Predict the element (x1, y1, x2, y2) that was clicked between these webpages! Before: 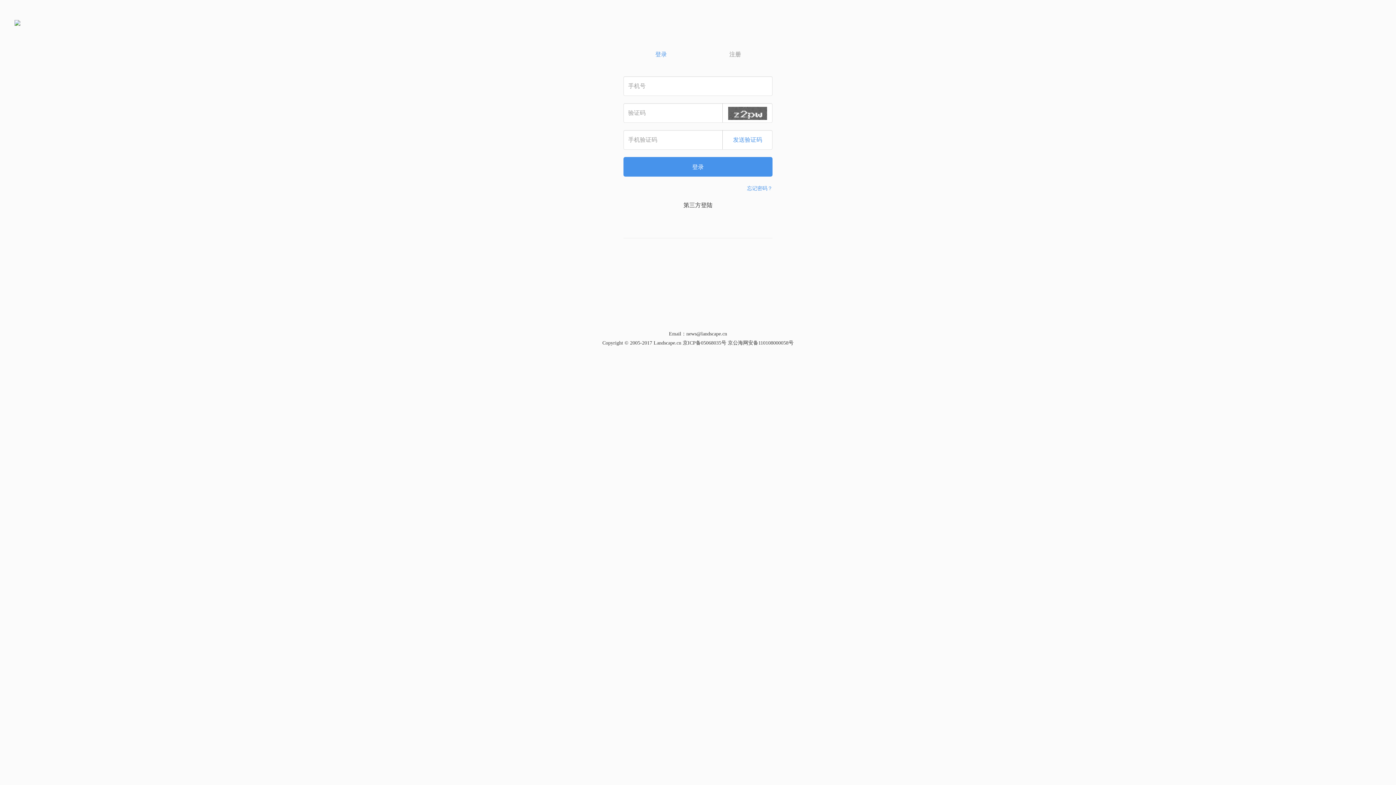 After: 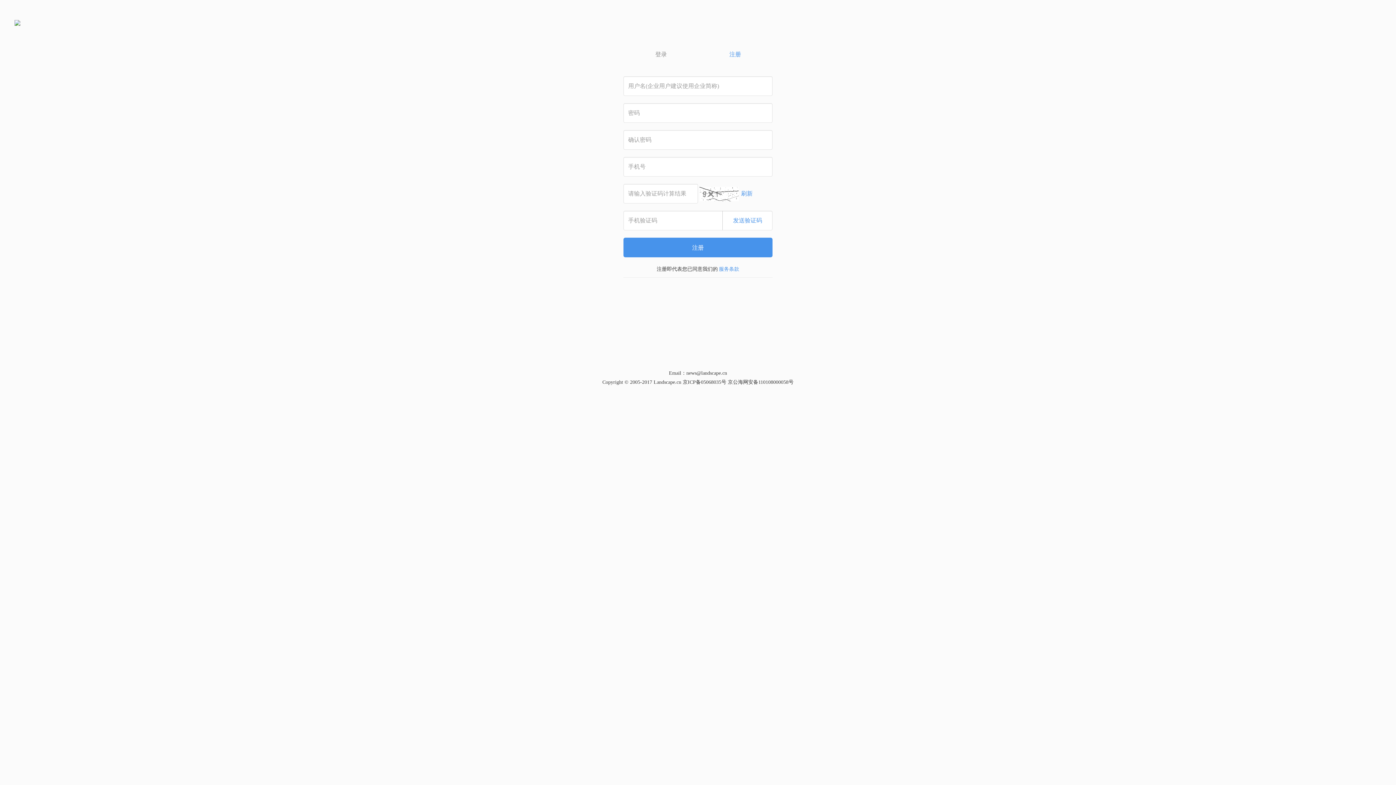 Action: bbox: (698, 46, 771, 61) label: 注册